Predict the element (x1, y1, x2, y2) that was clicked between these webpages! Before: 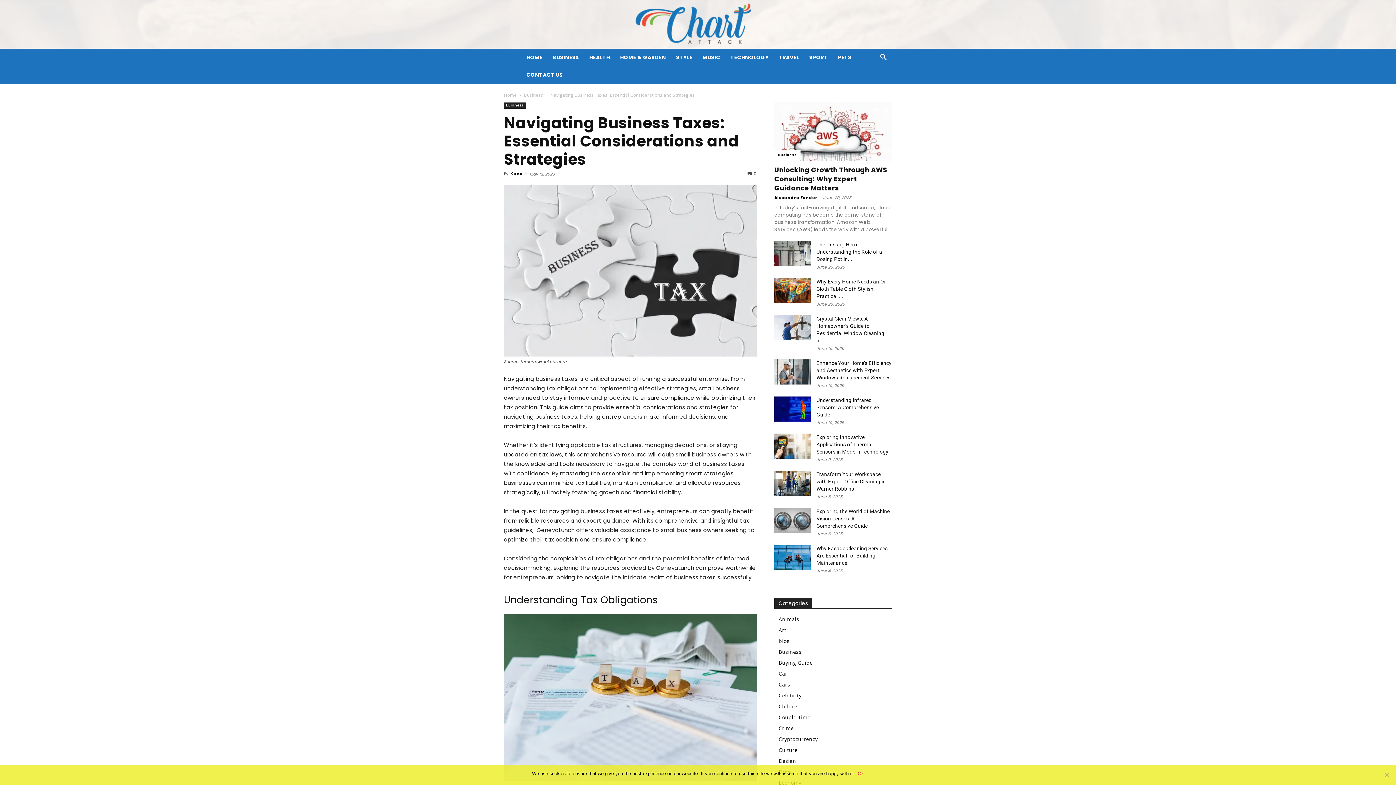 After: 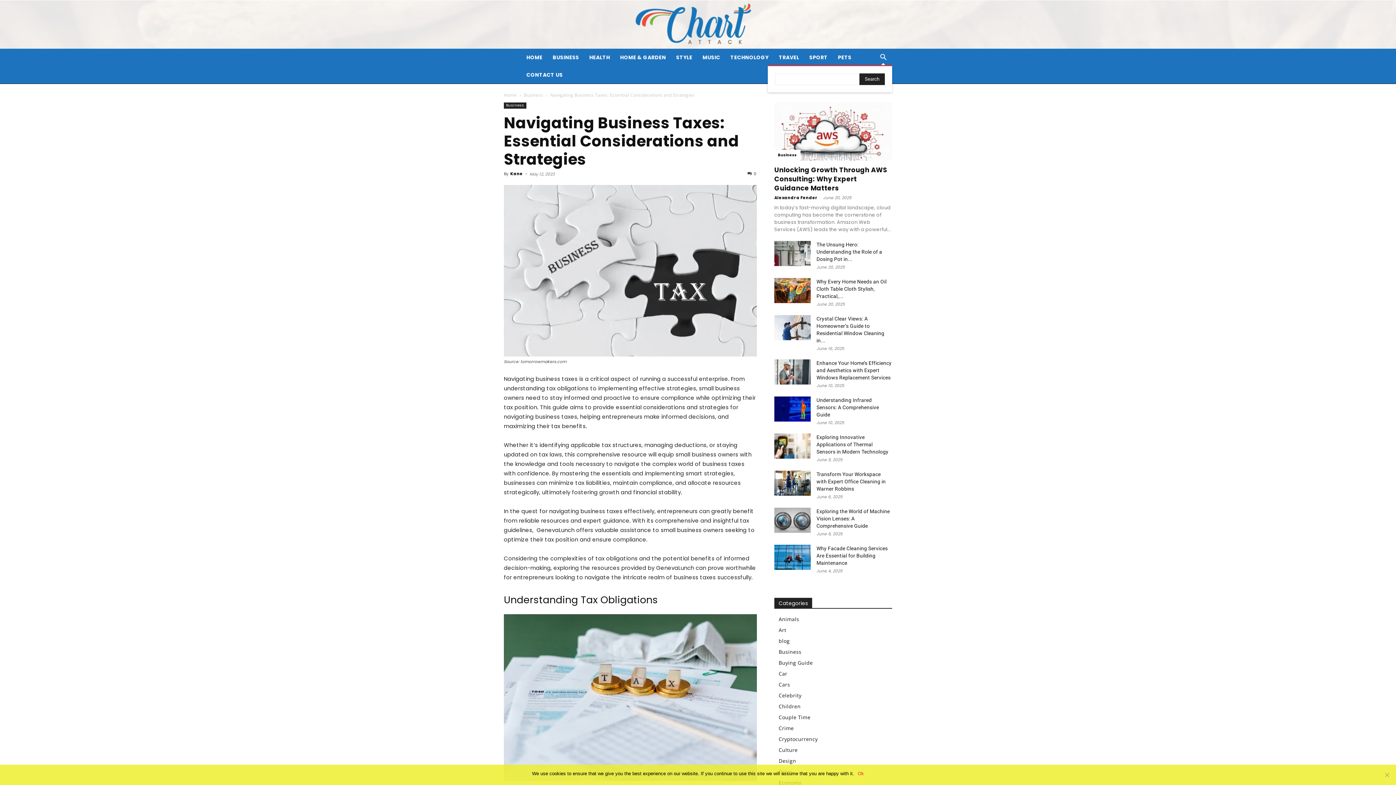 Action: label: Search bbox: (874, 54, 892, 61)